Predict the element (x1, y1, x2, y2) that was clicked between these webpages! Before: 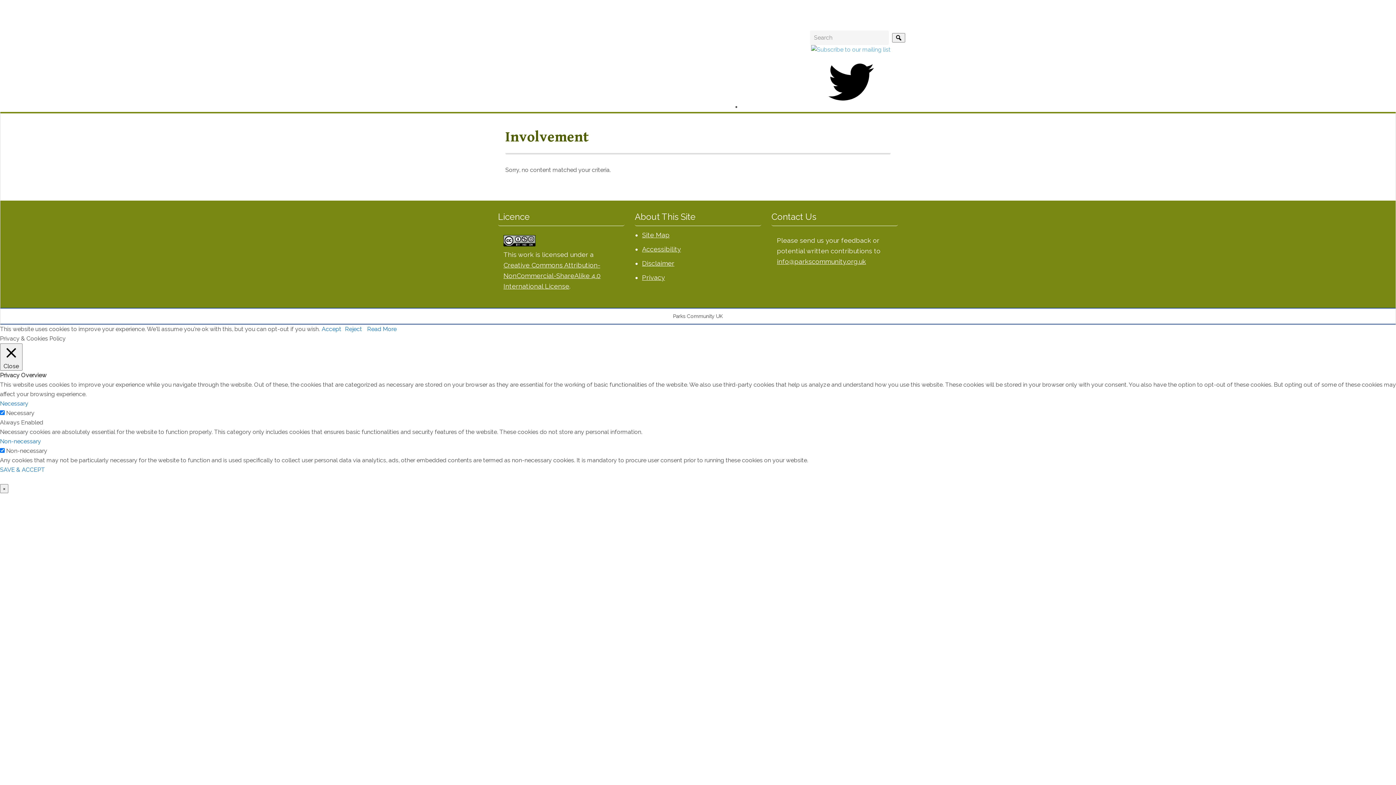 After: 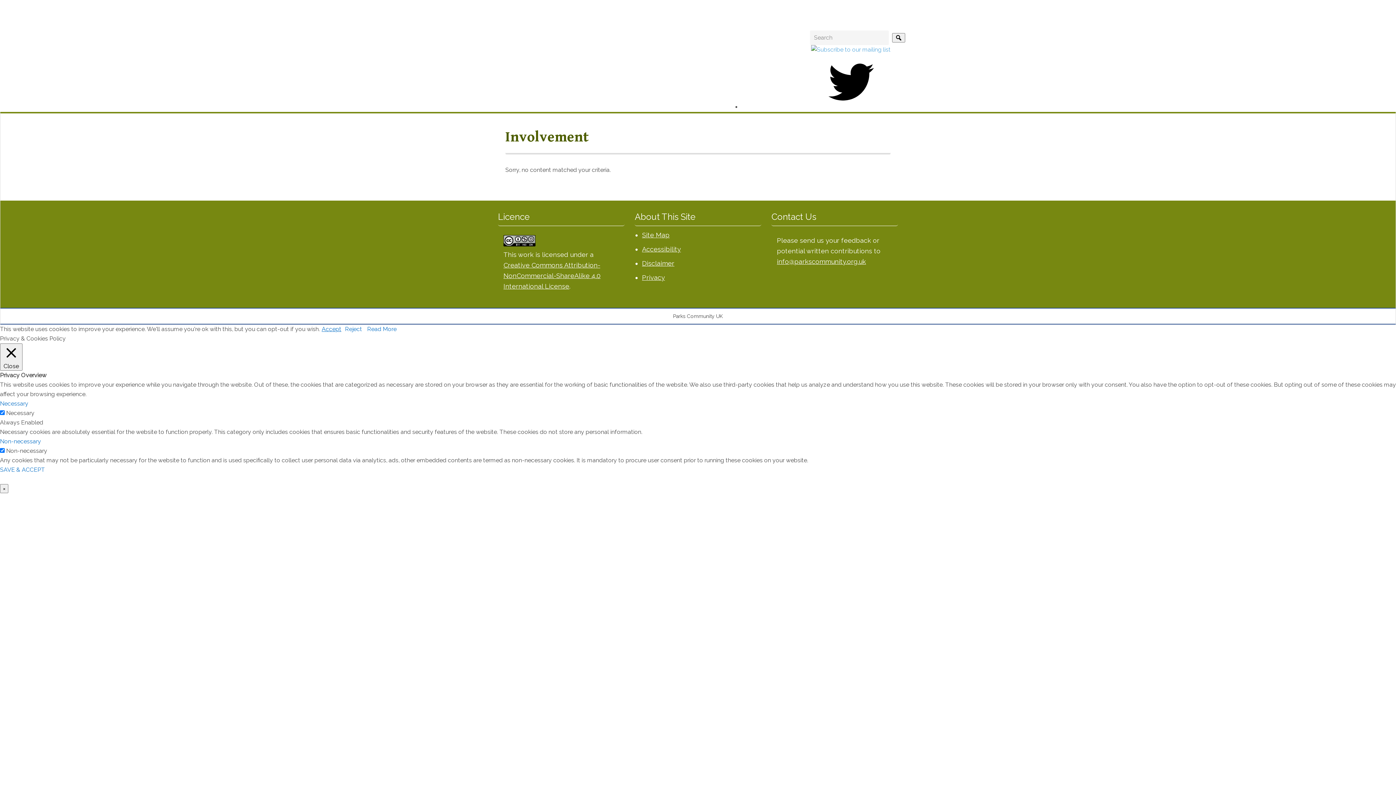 Action: label: Accept bbox: (321, 325, 341, 332)